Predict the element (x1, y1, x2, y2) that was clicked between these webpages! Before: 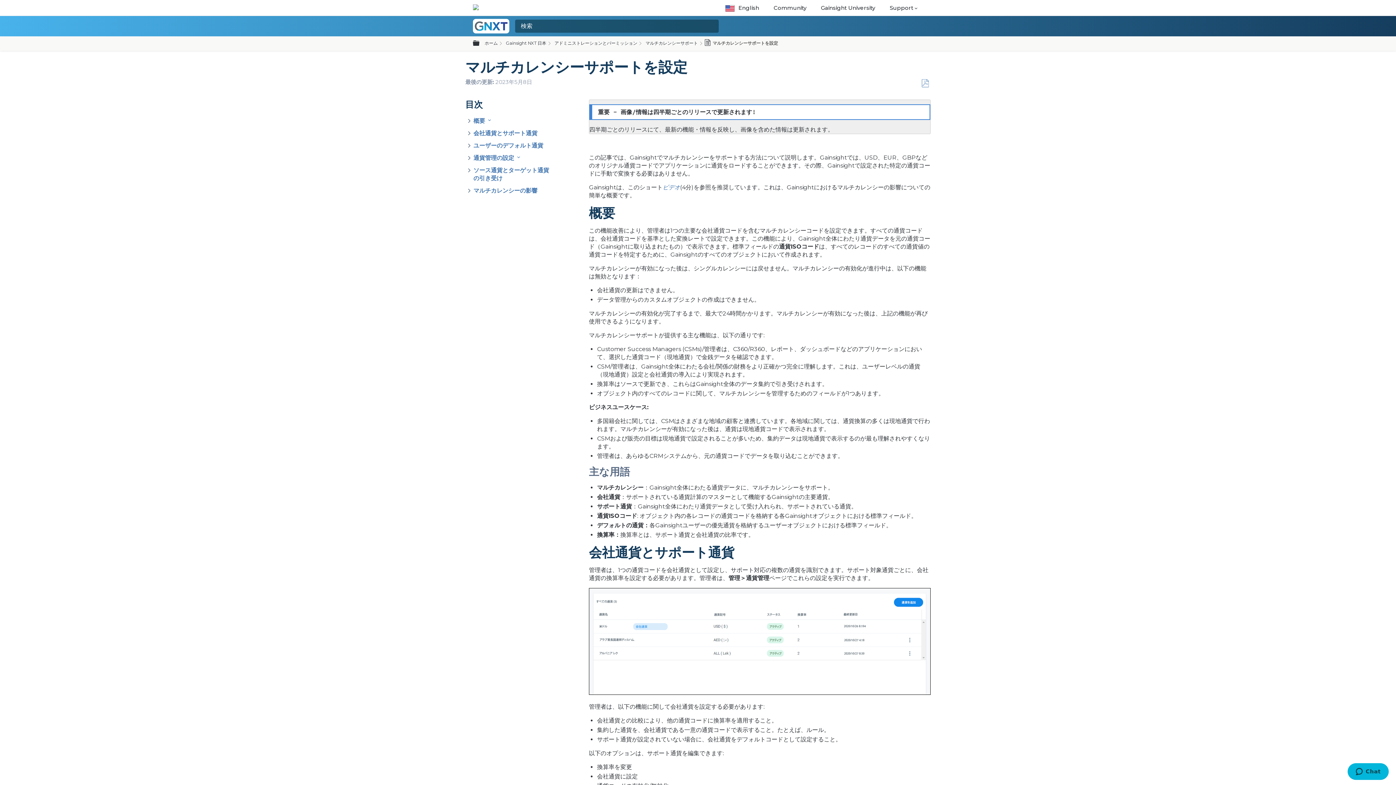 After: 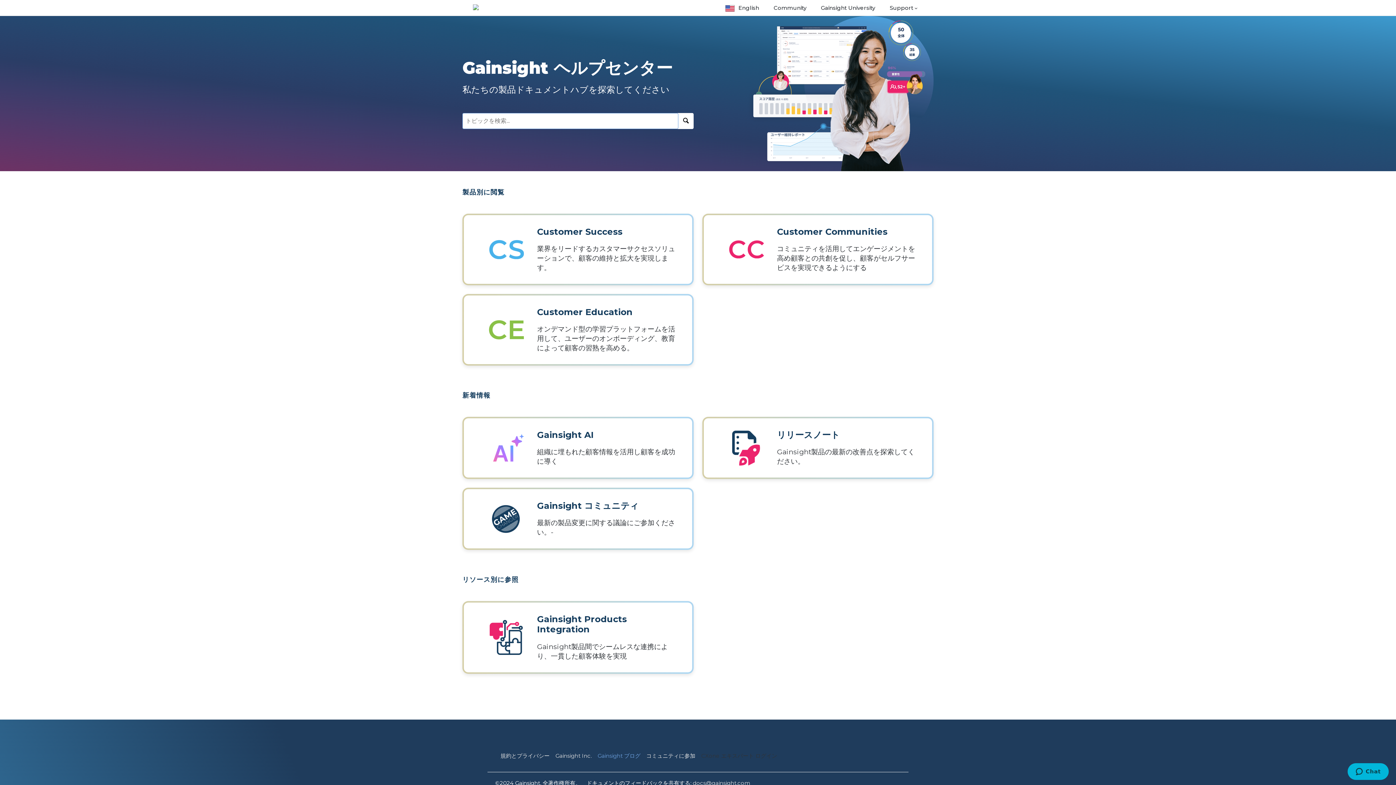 Action: label: ホーム bbox: (483, 38, 497, 47)